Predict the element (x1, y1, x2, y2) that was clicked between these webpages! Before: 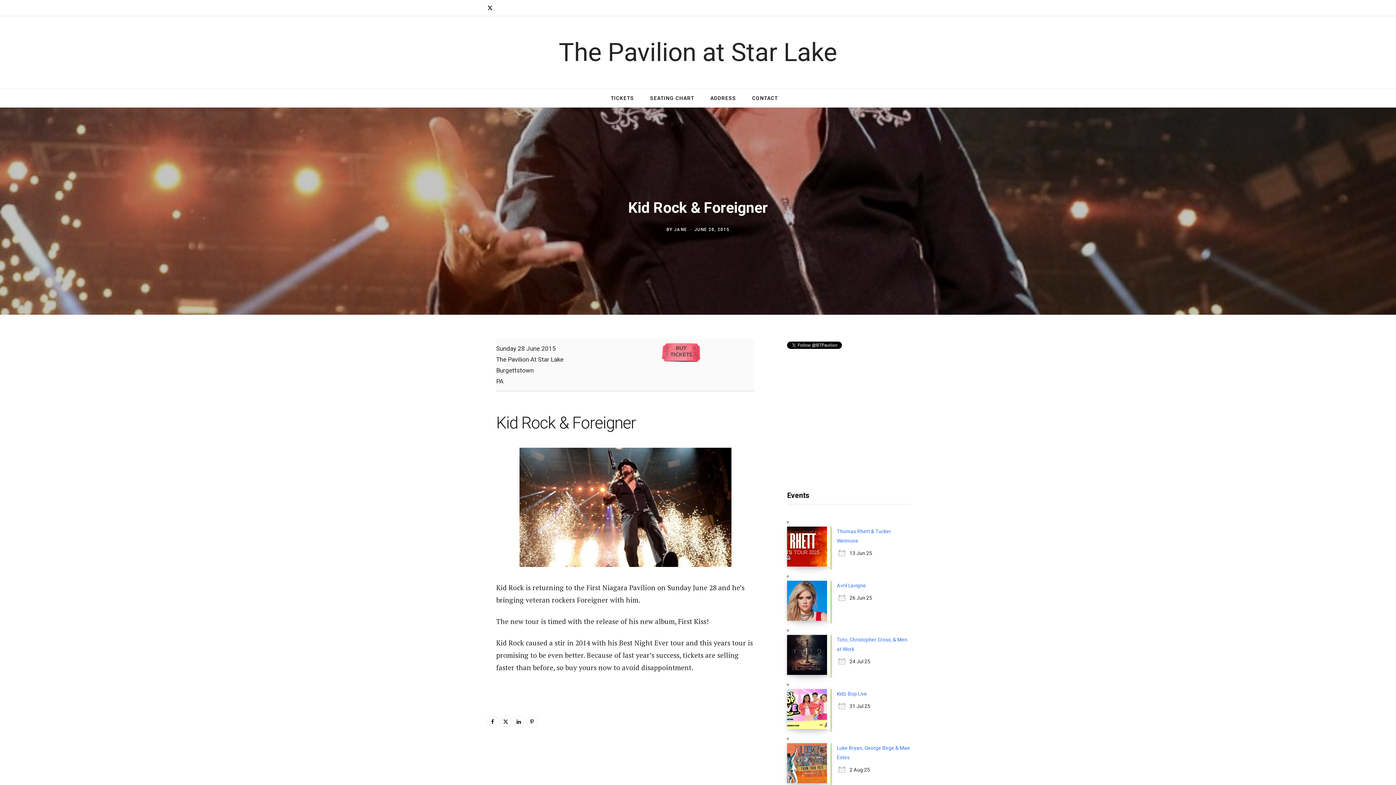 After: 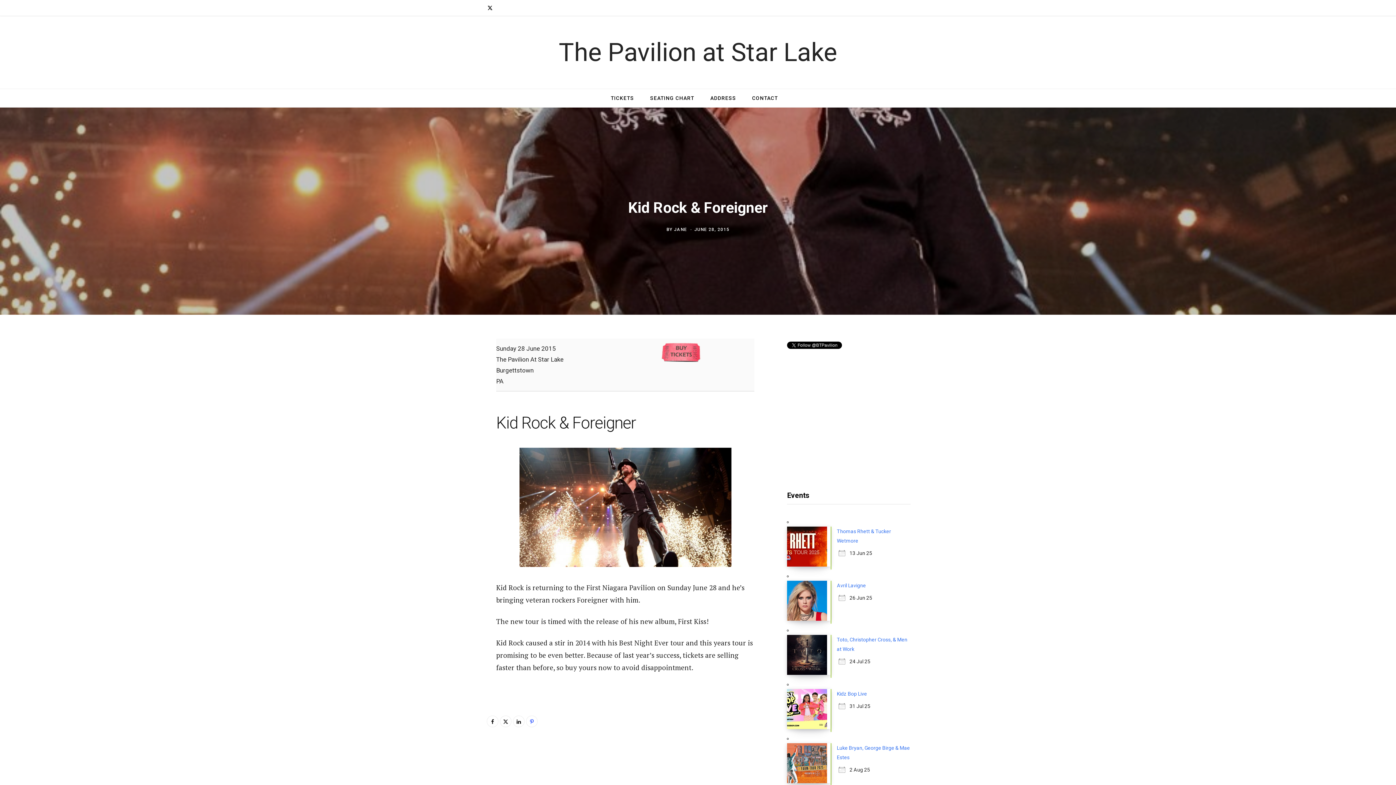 Action: bbox: (526, 716, 537, 727)